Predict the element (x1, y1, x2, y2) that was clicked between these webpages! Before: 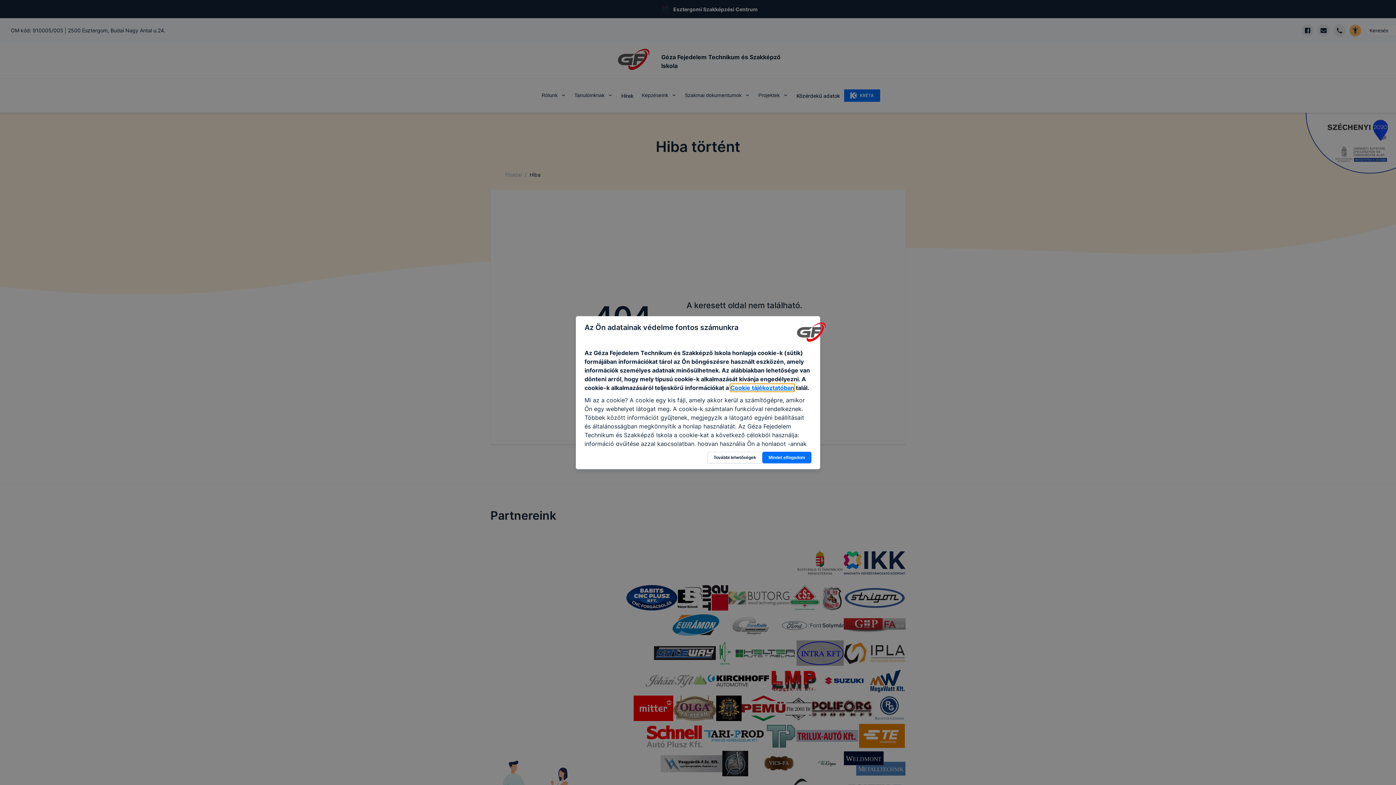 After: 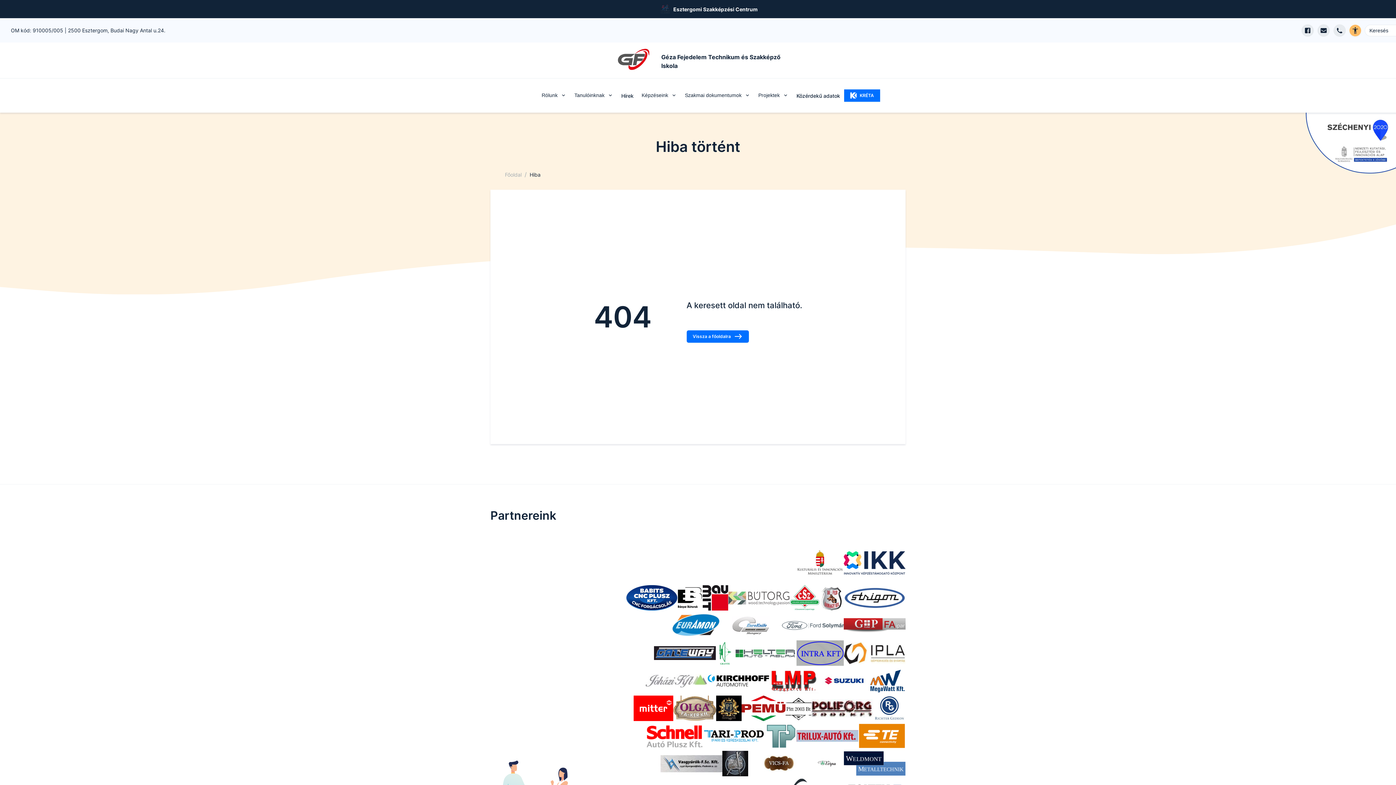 Action: bbox: (762, 451, 811, 463) label: Mindet elfogadom